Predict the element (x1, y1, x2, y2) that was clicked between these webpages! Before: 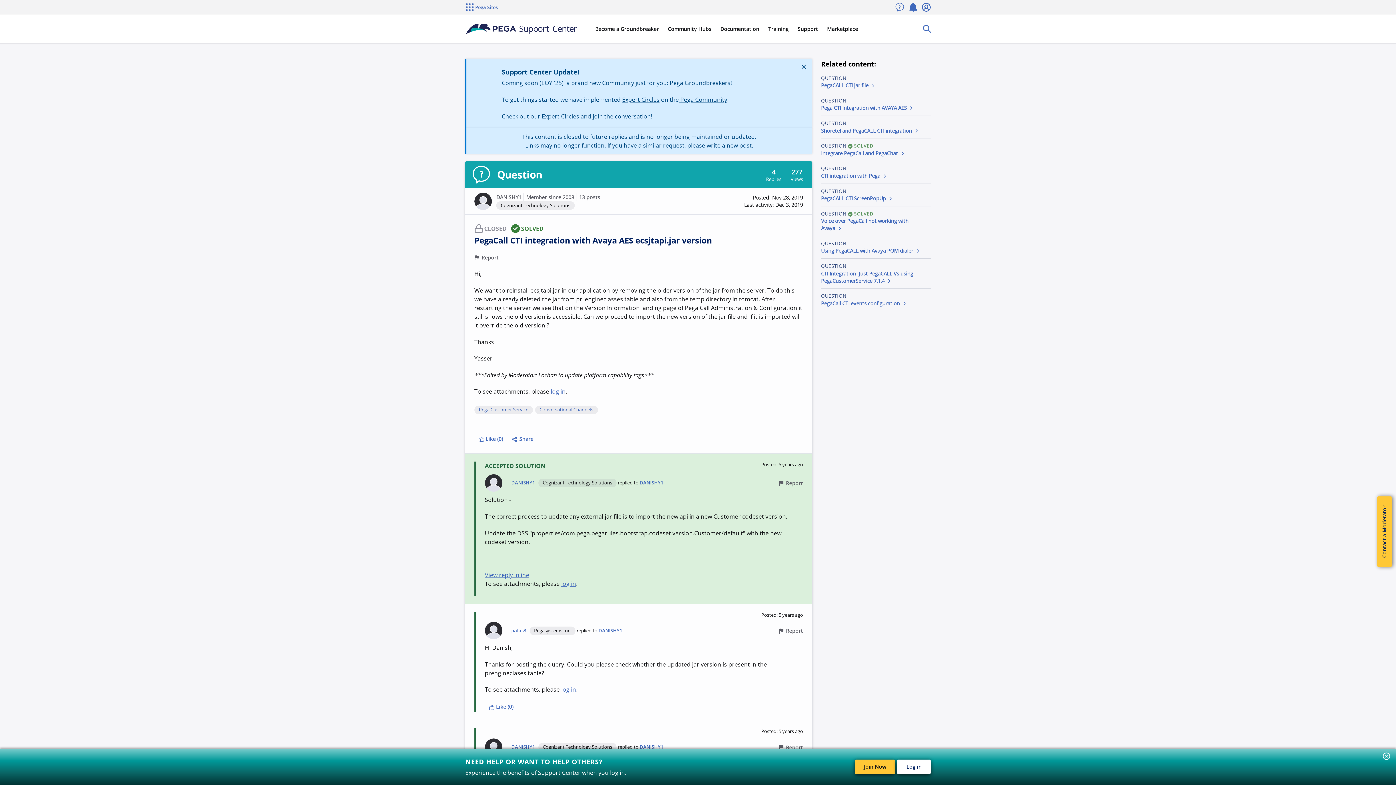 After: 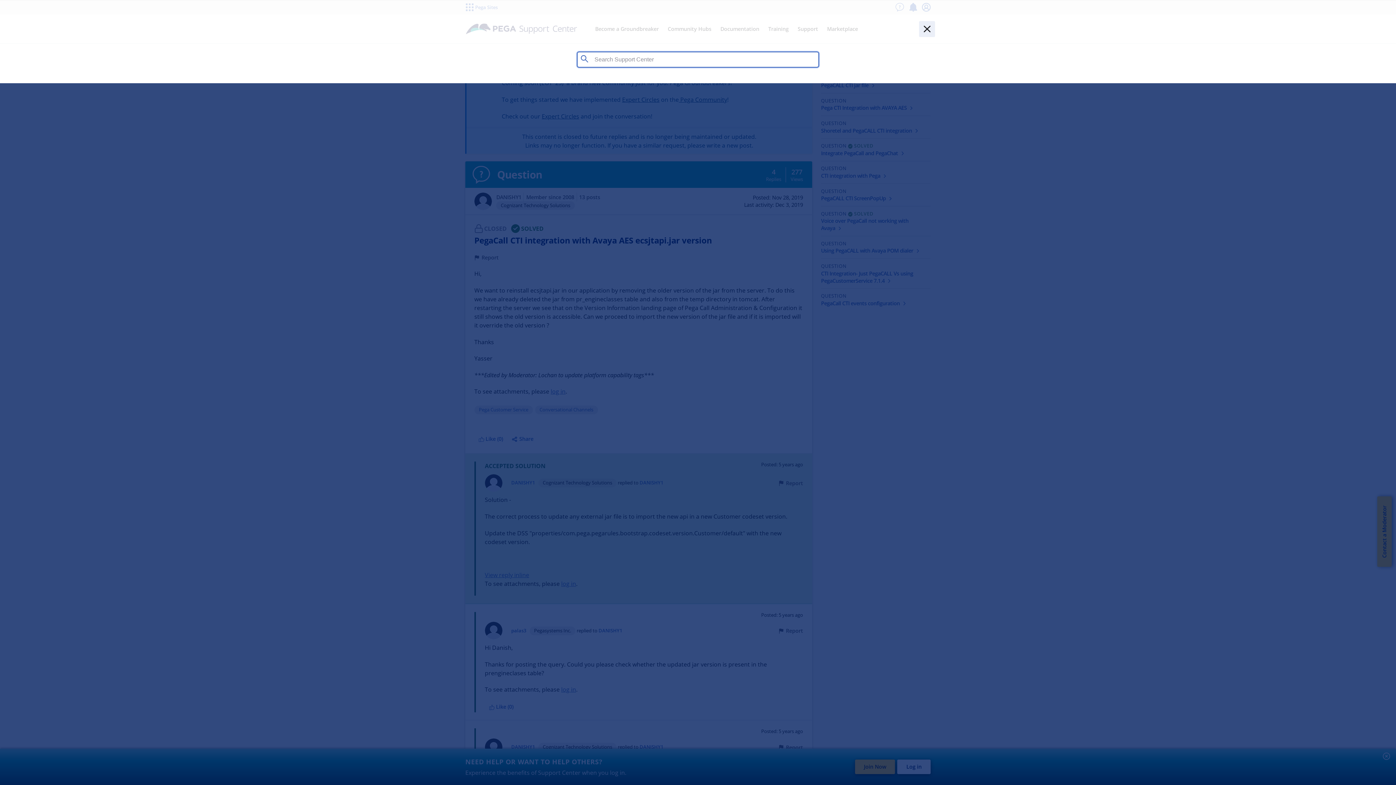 Action: label: Toggle Search Panel bbox: (919, 20, 935, 36)